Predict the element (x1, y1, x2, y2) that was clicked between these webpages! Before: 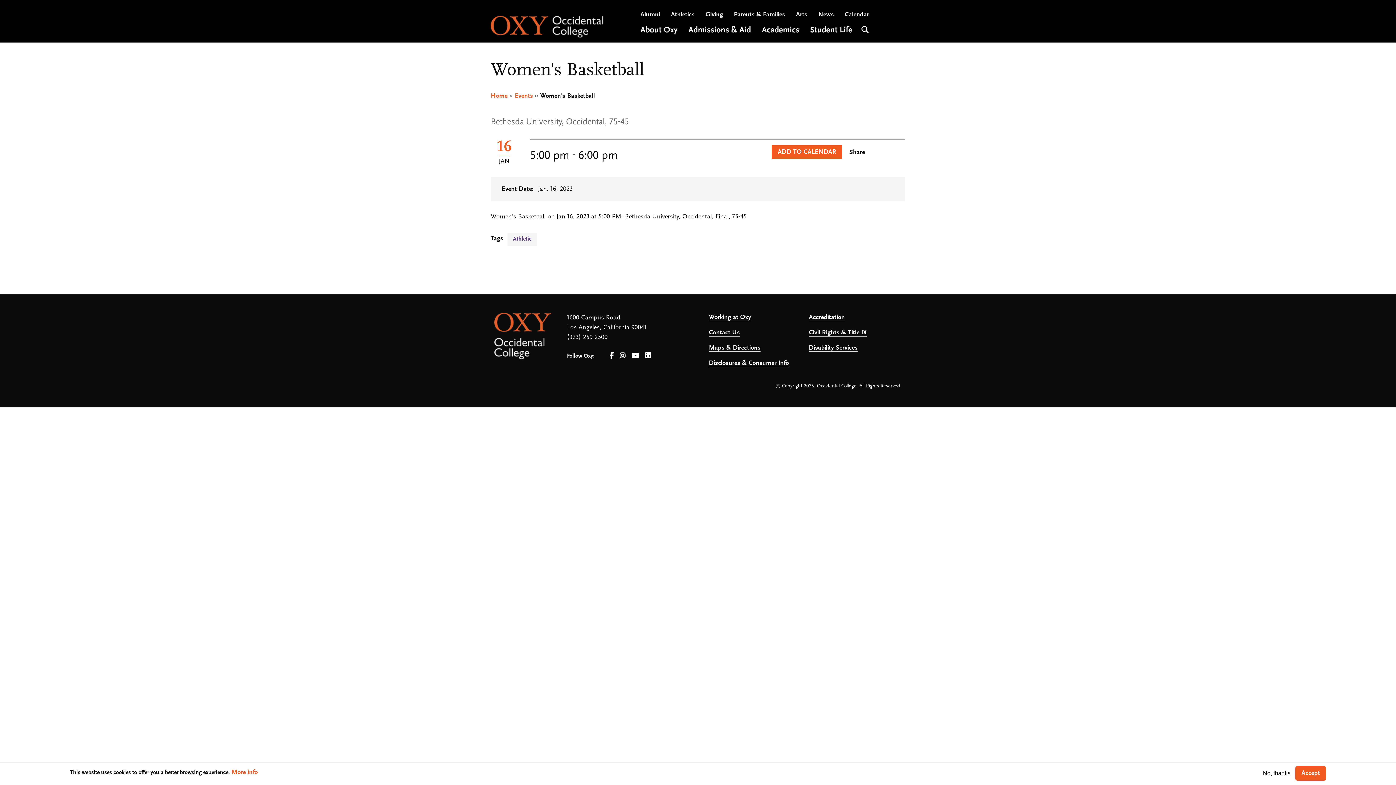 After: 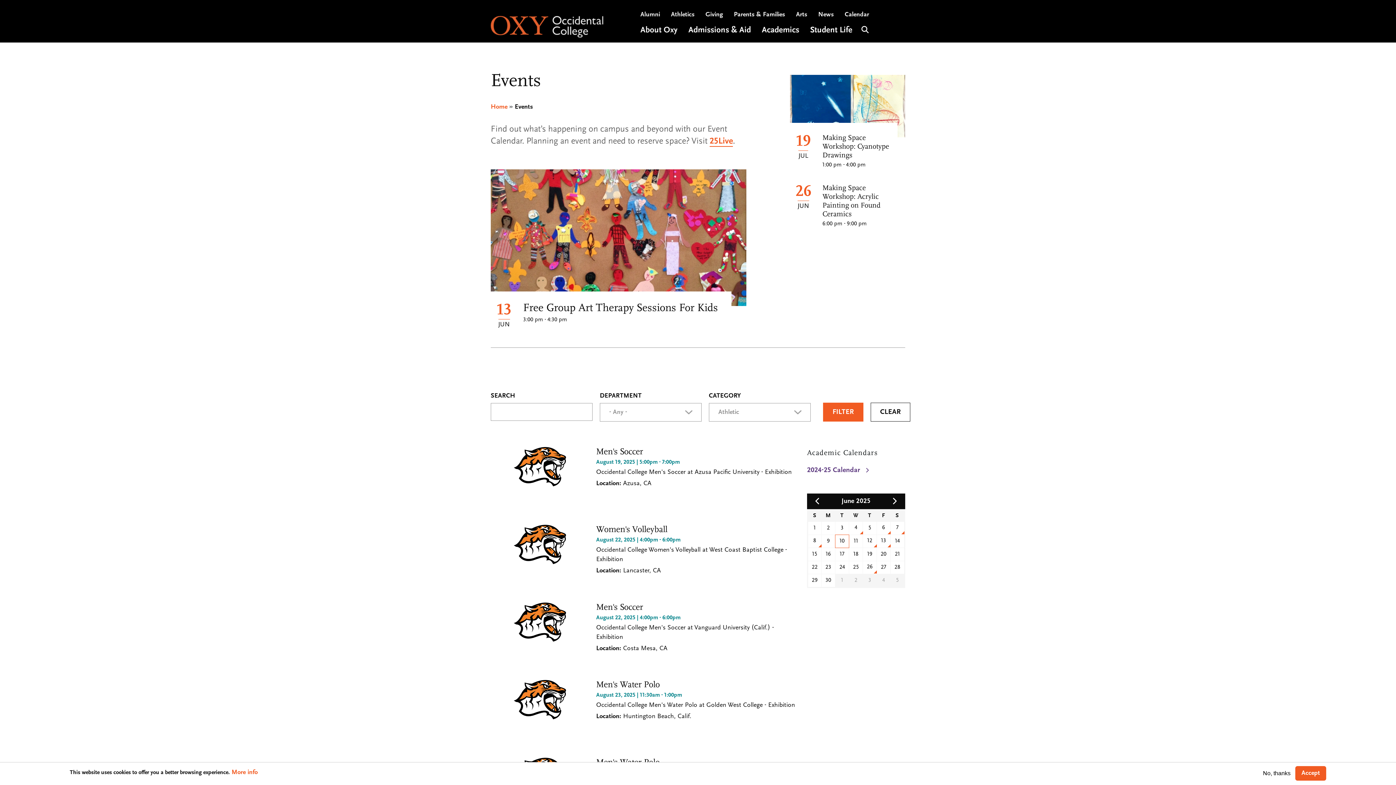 Action: bbox: (507, 232, 537, 245) label: Athletic